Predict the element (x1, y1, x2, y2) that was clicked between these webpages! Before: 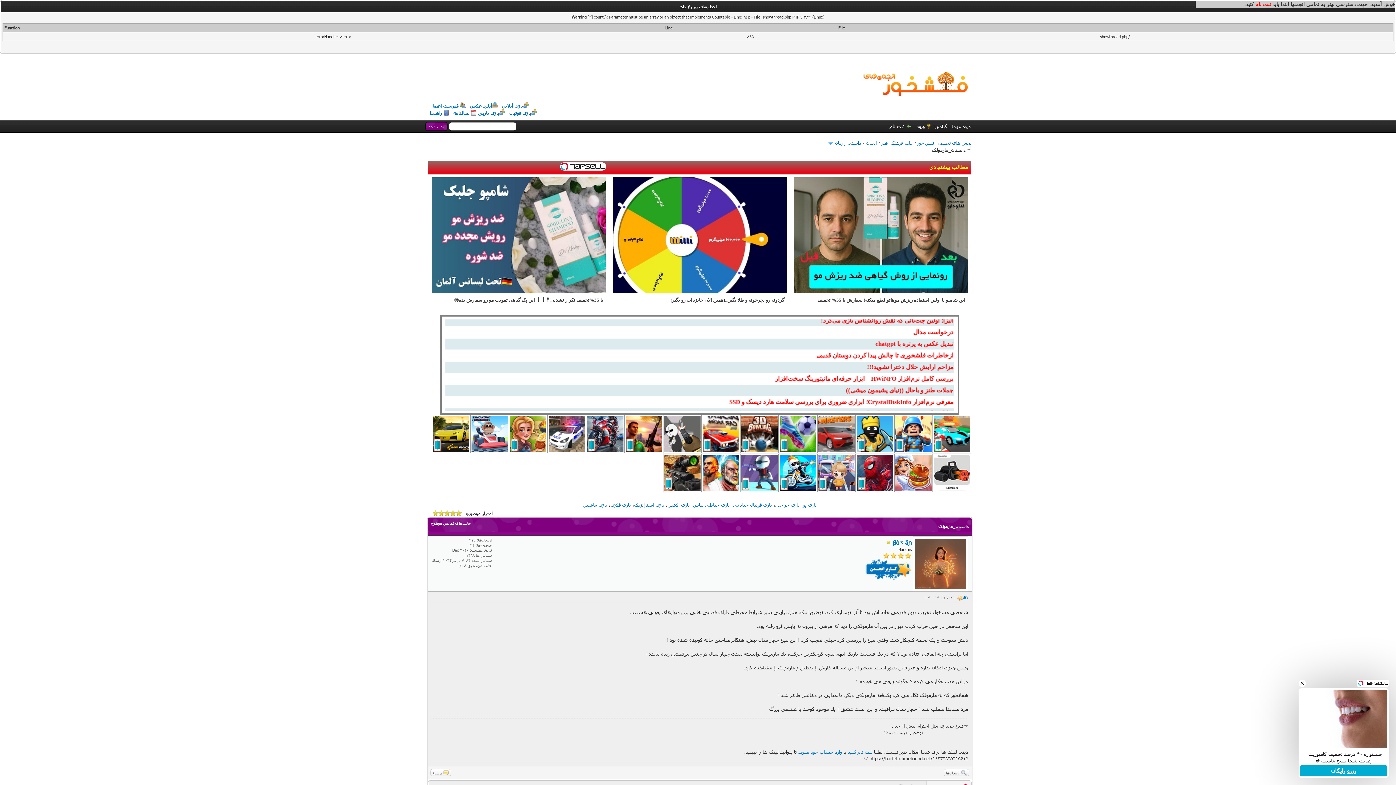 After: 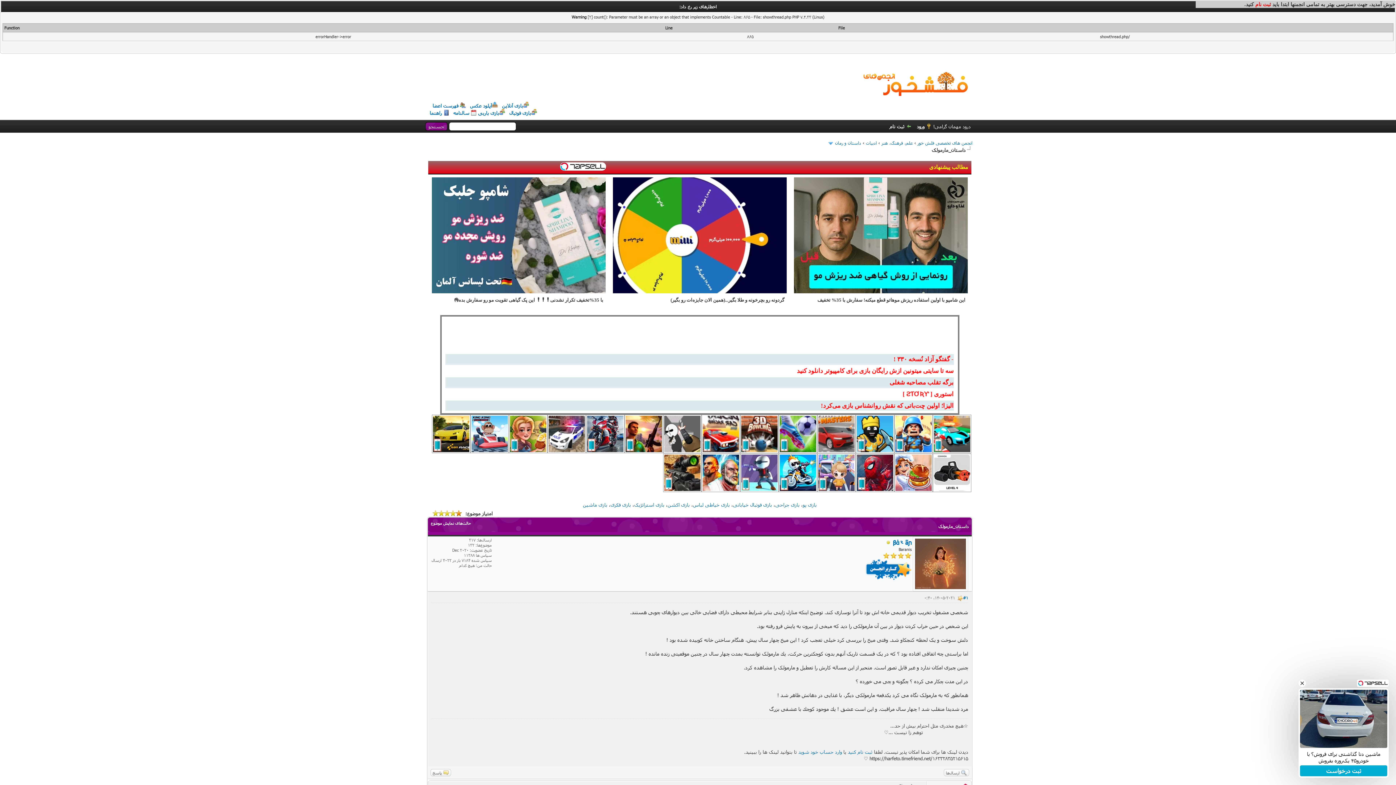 Action: label: 1 bbox: (456, 510, 461, 516)